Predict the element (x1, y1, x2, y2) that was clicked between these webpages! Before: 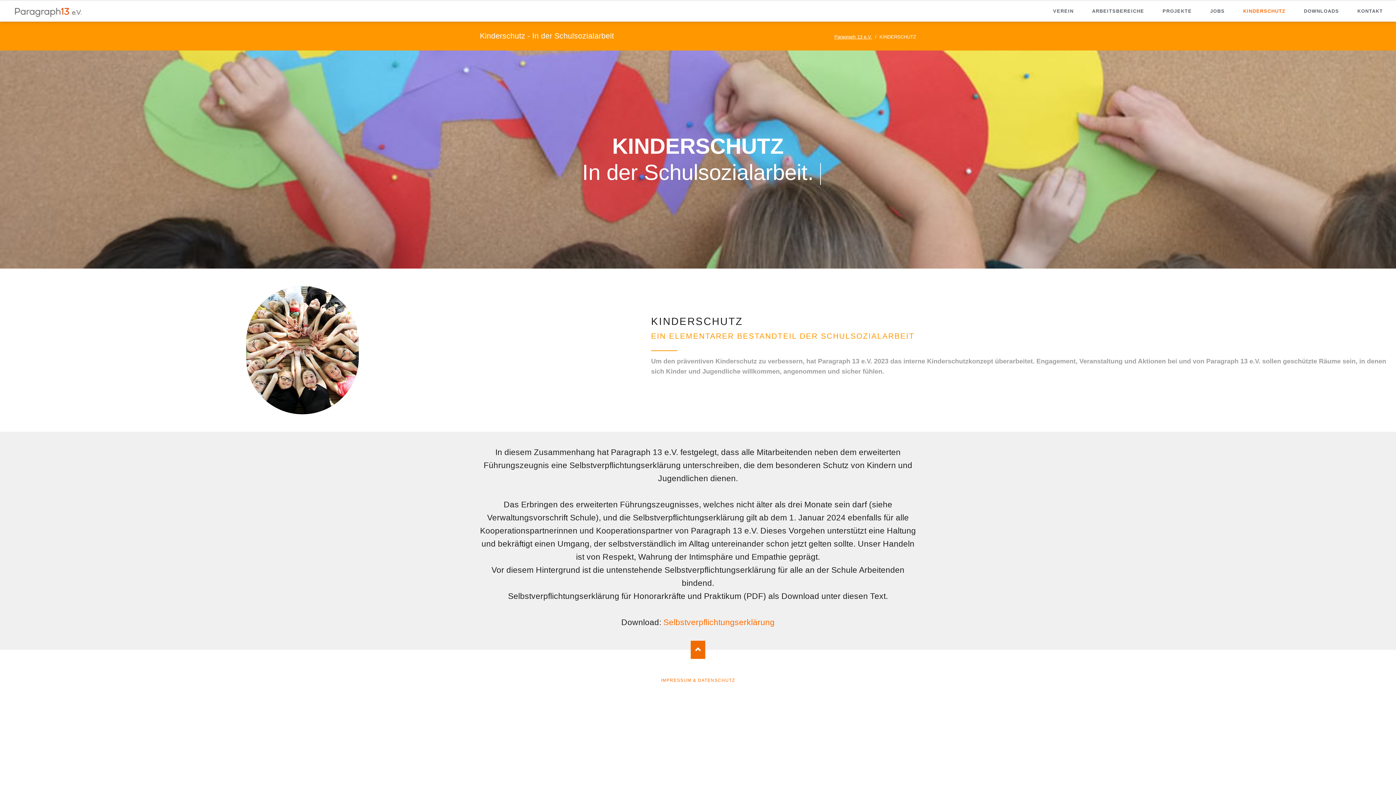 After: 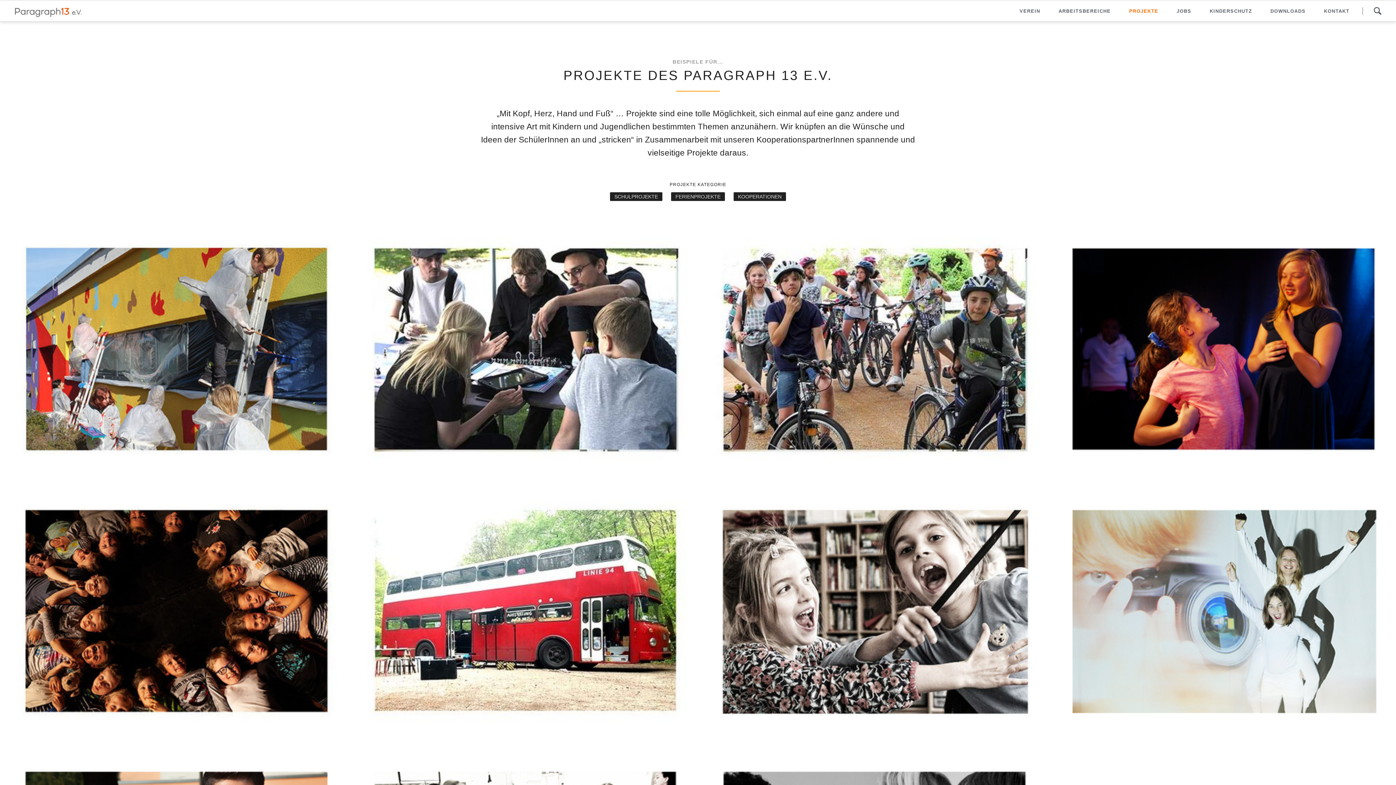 Action: label: PROJEKTE bbox: (1157, 0, 1197, 21)